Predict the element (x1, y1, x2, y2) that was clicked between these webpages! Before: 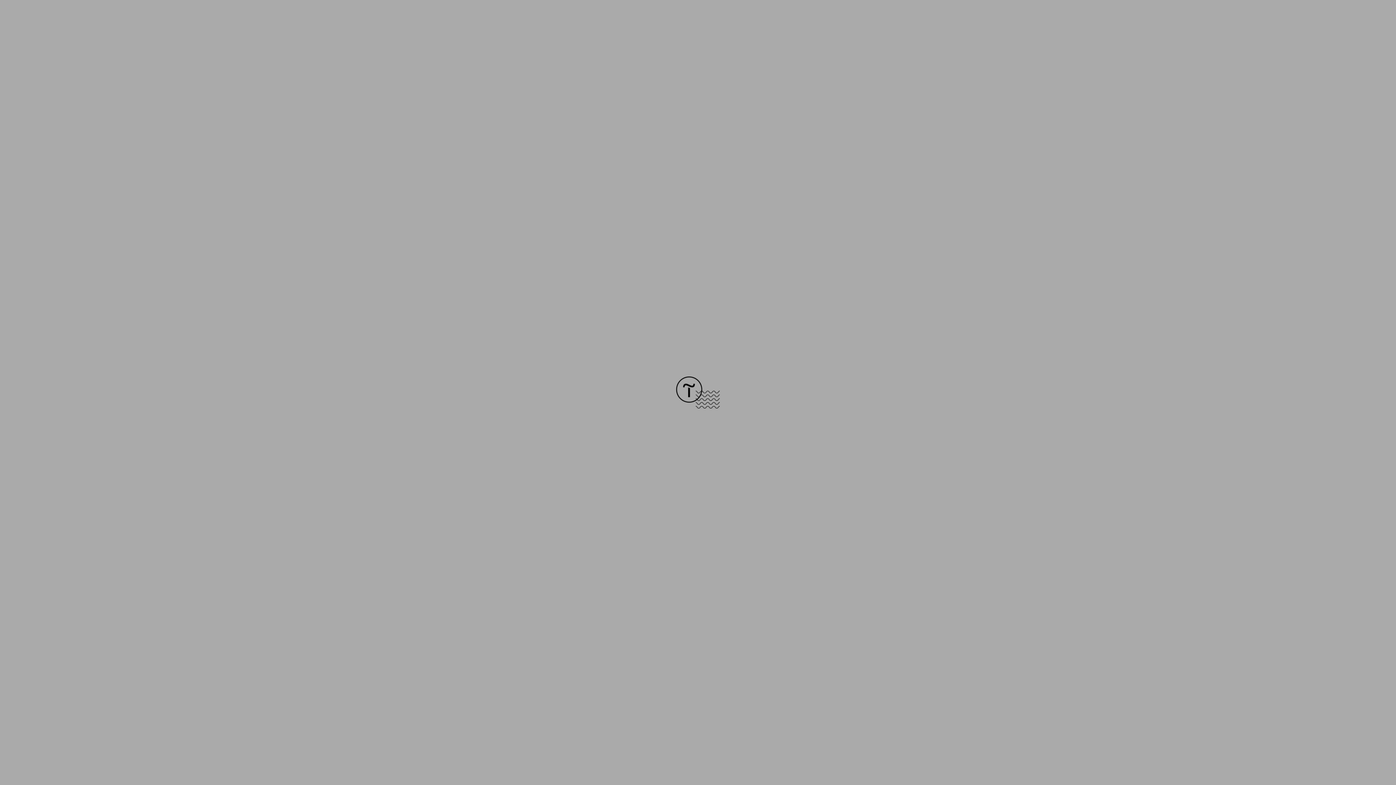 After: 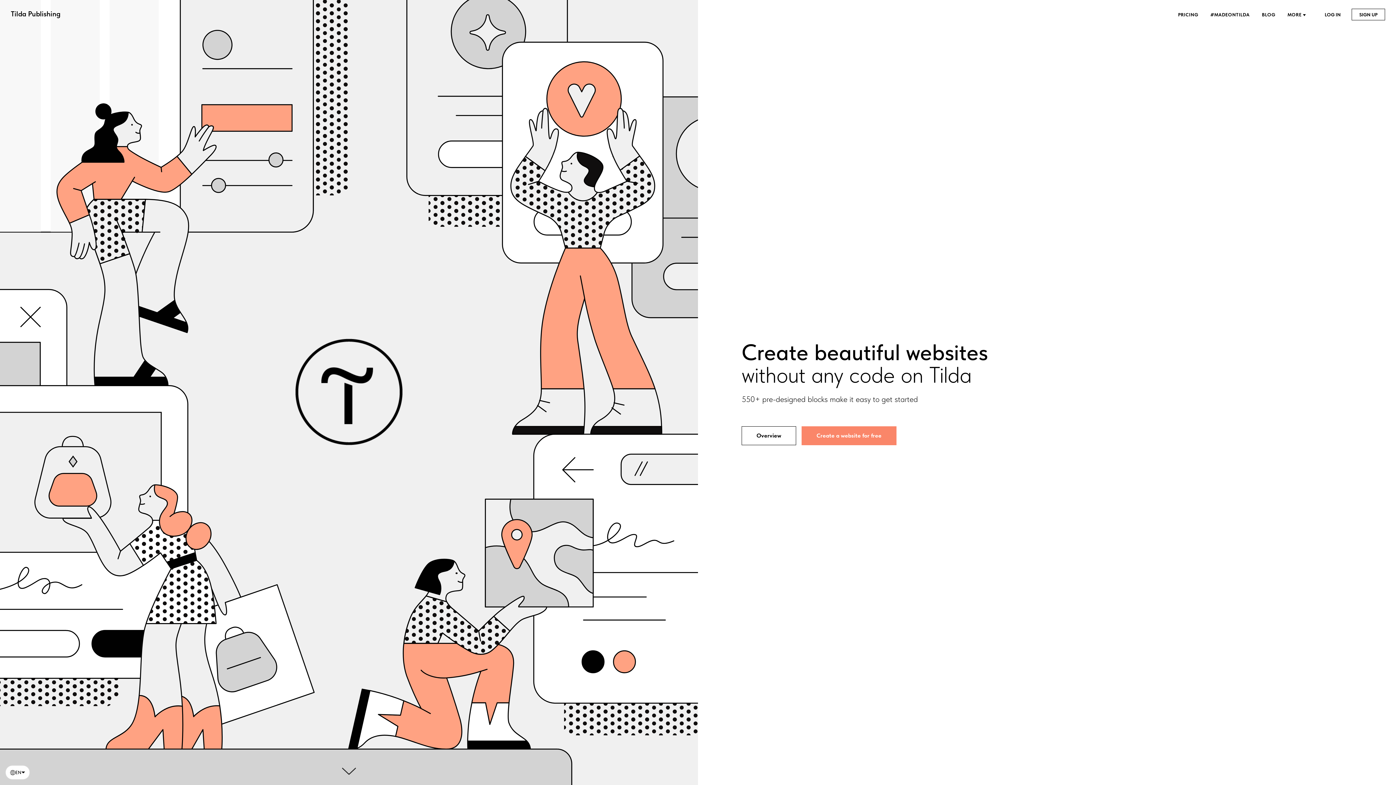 Action: bbox: (676, 403, 720, 409)